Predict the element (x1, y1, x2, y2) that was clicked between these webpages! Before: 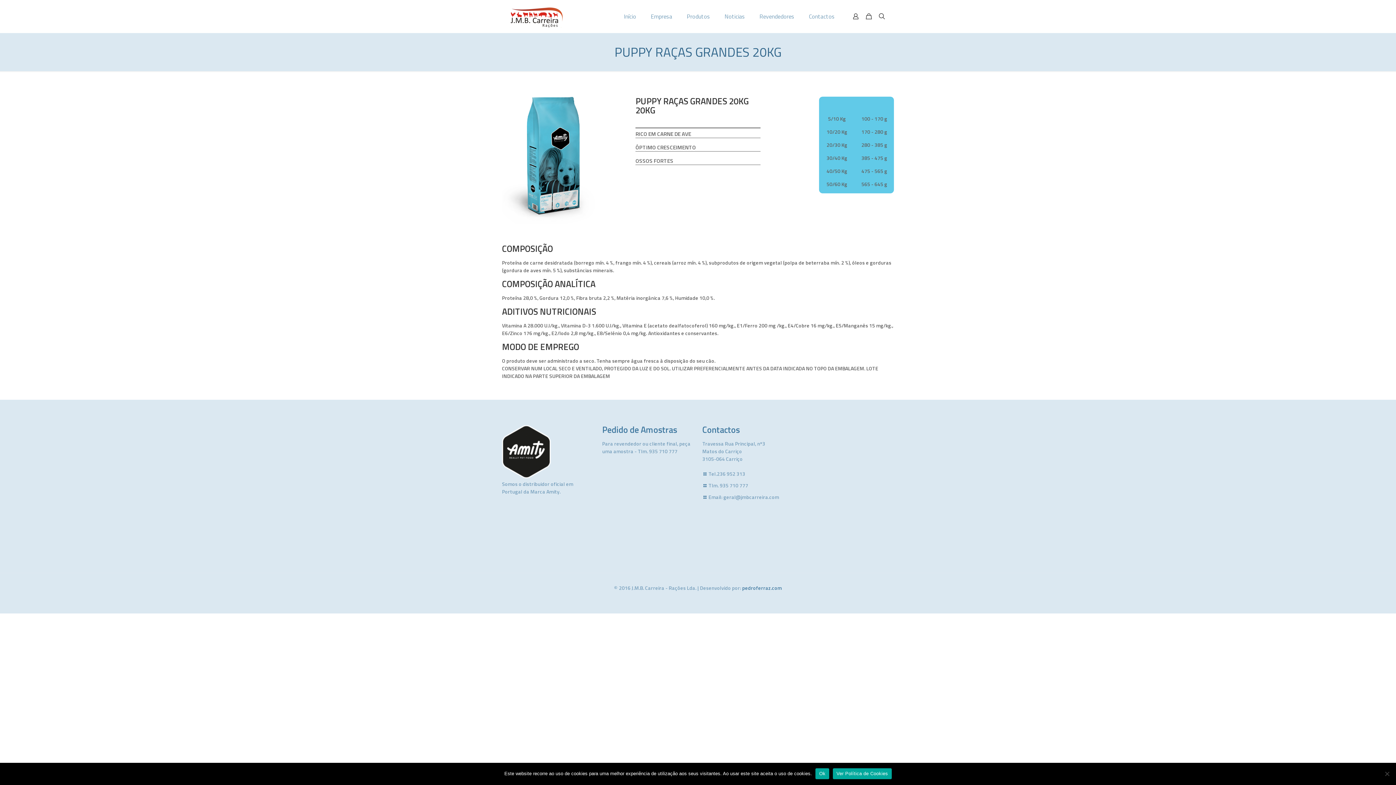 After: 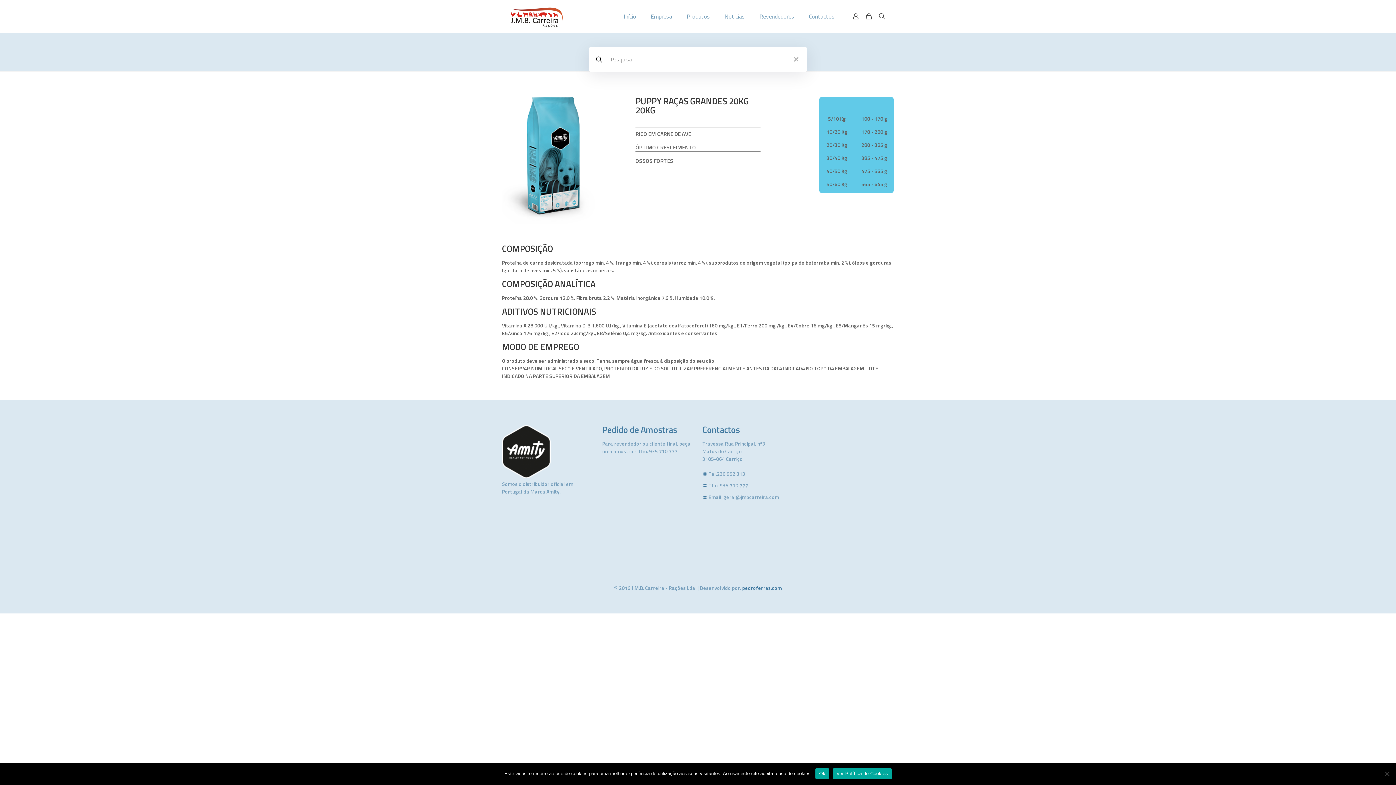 Action: bbox: (877, 11, 886, 21)